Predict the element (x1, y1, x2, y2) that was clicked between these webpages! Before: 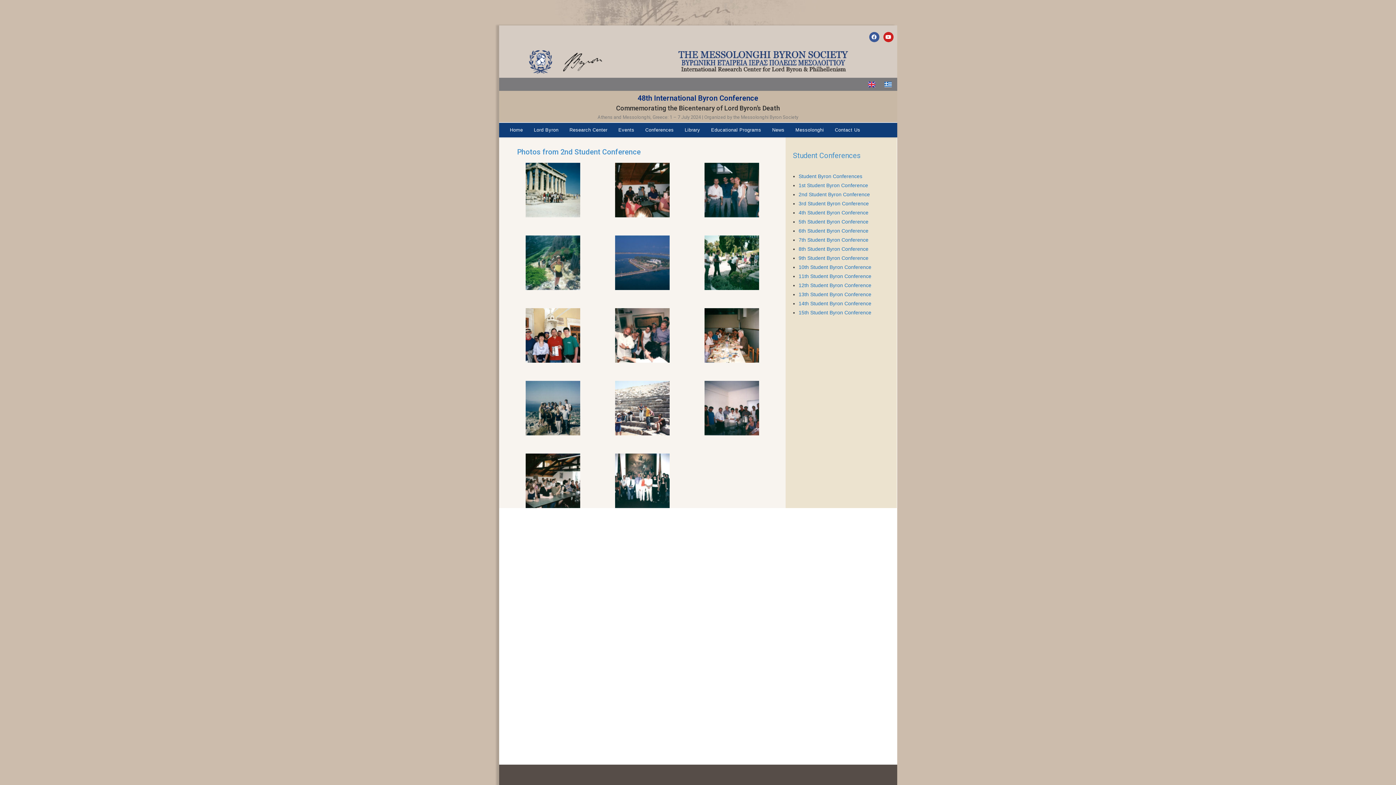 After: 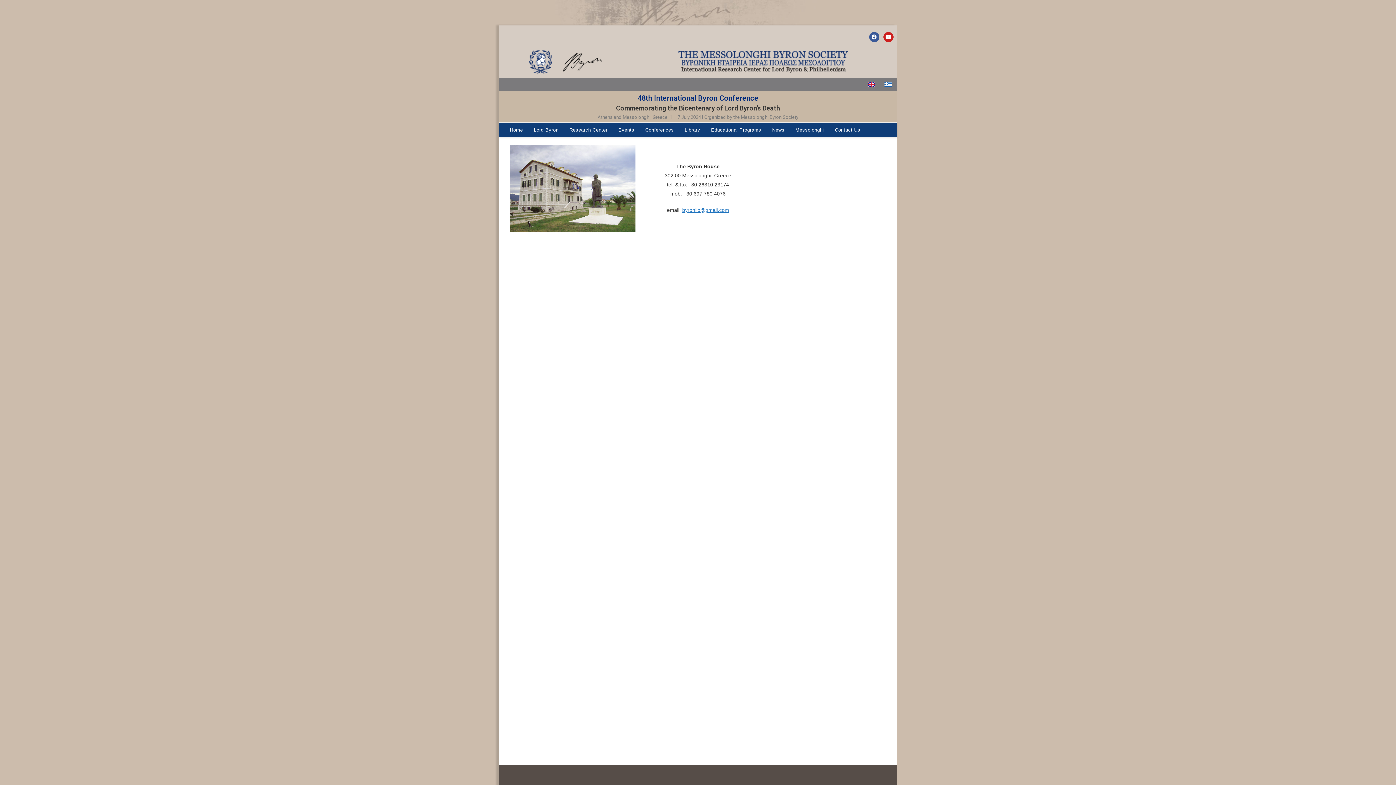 Action: bbox: (829, 122, 866, 137) label: Contact Us